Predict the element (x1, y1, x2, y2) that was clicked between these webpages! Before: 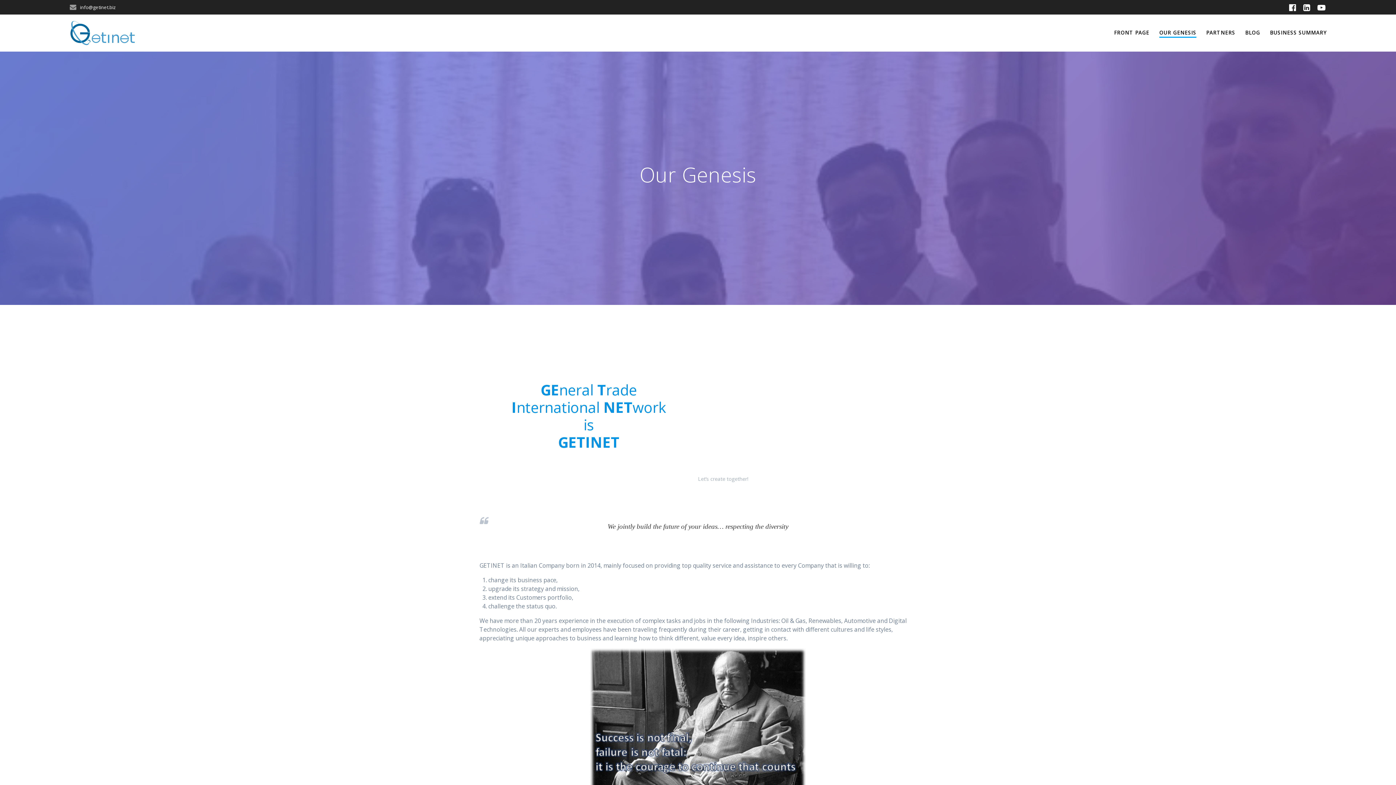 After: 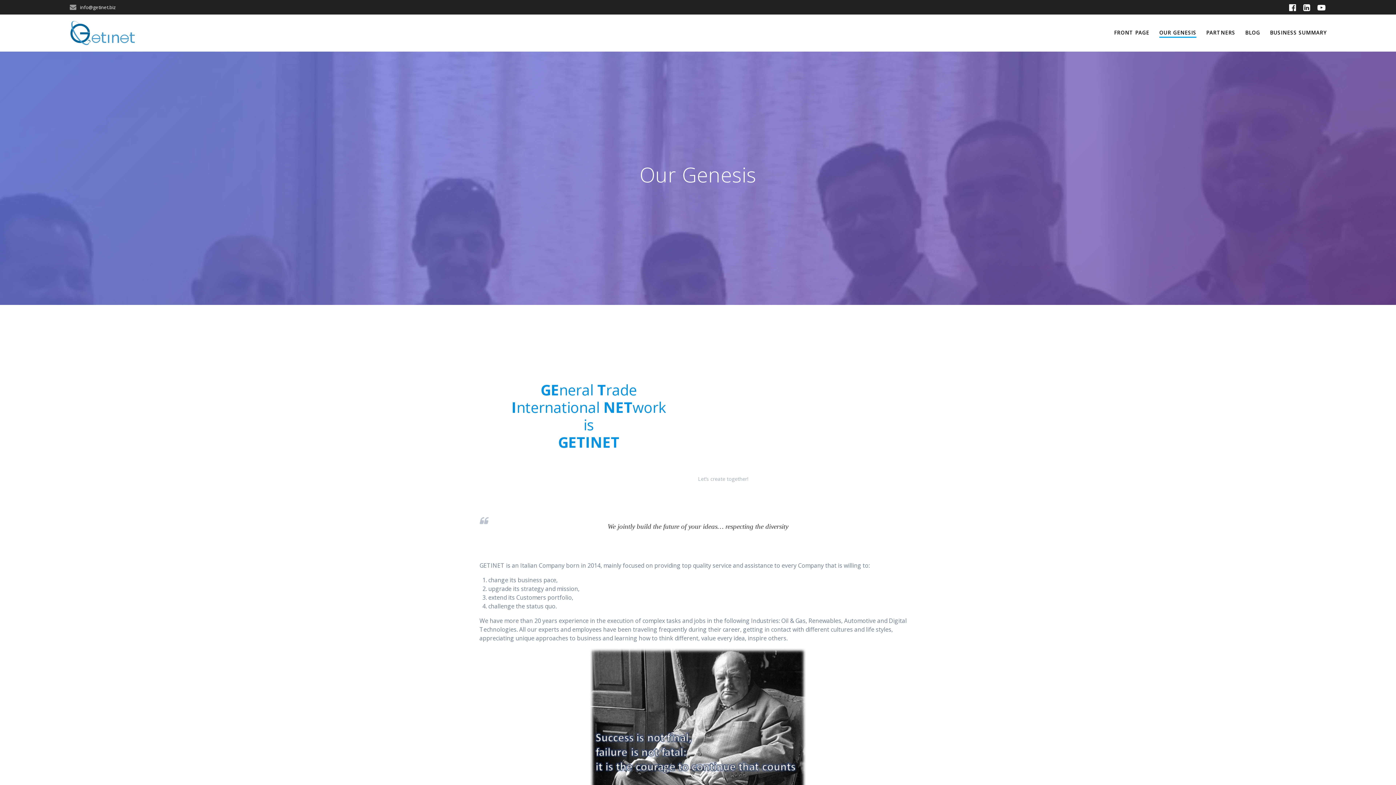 Action: bbox: (1314, 2, 1329, 12)